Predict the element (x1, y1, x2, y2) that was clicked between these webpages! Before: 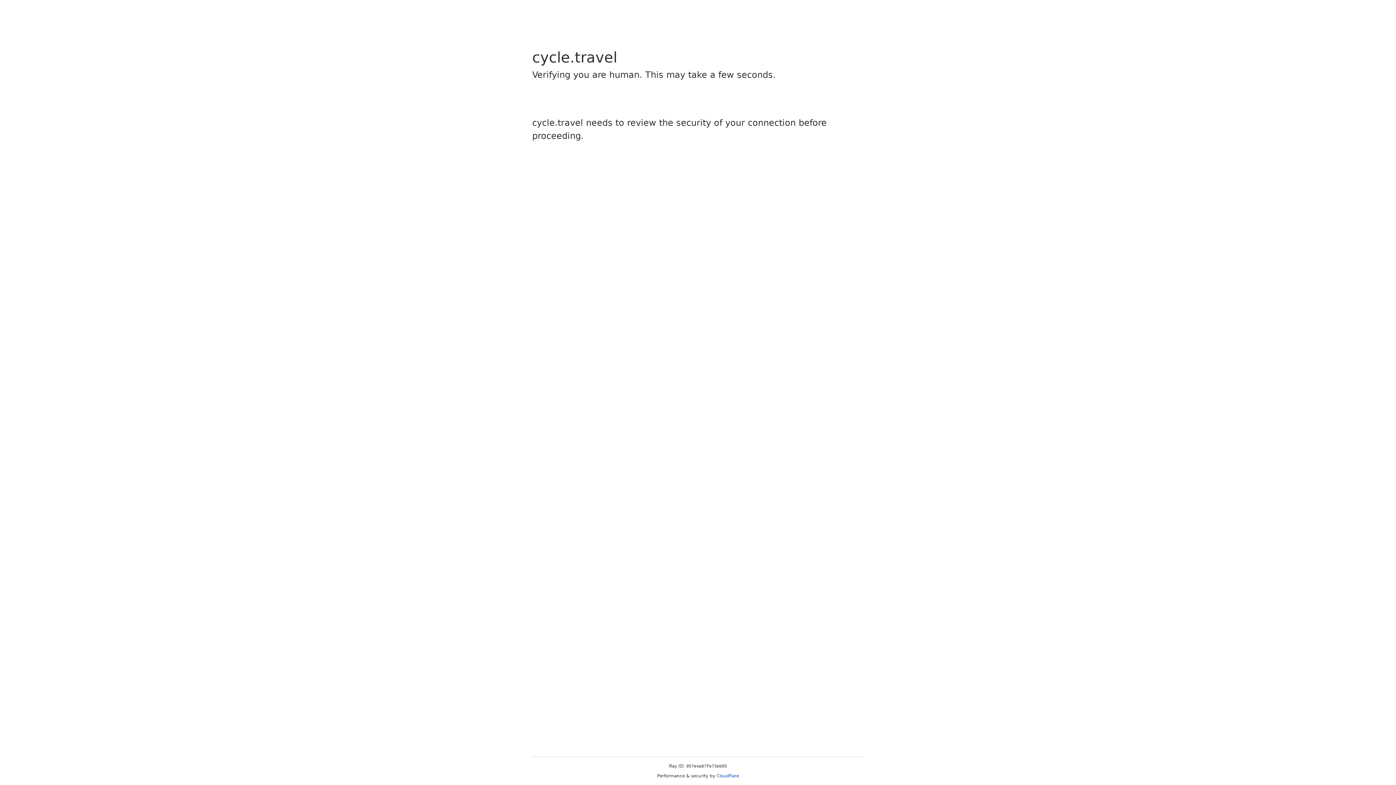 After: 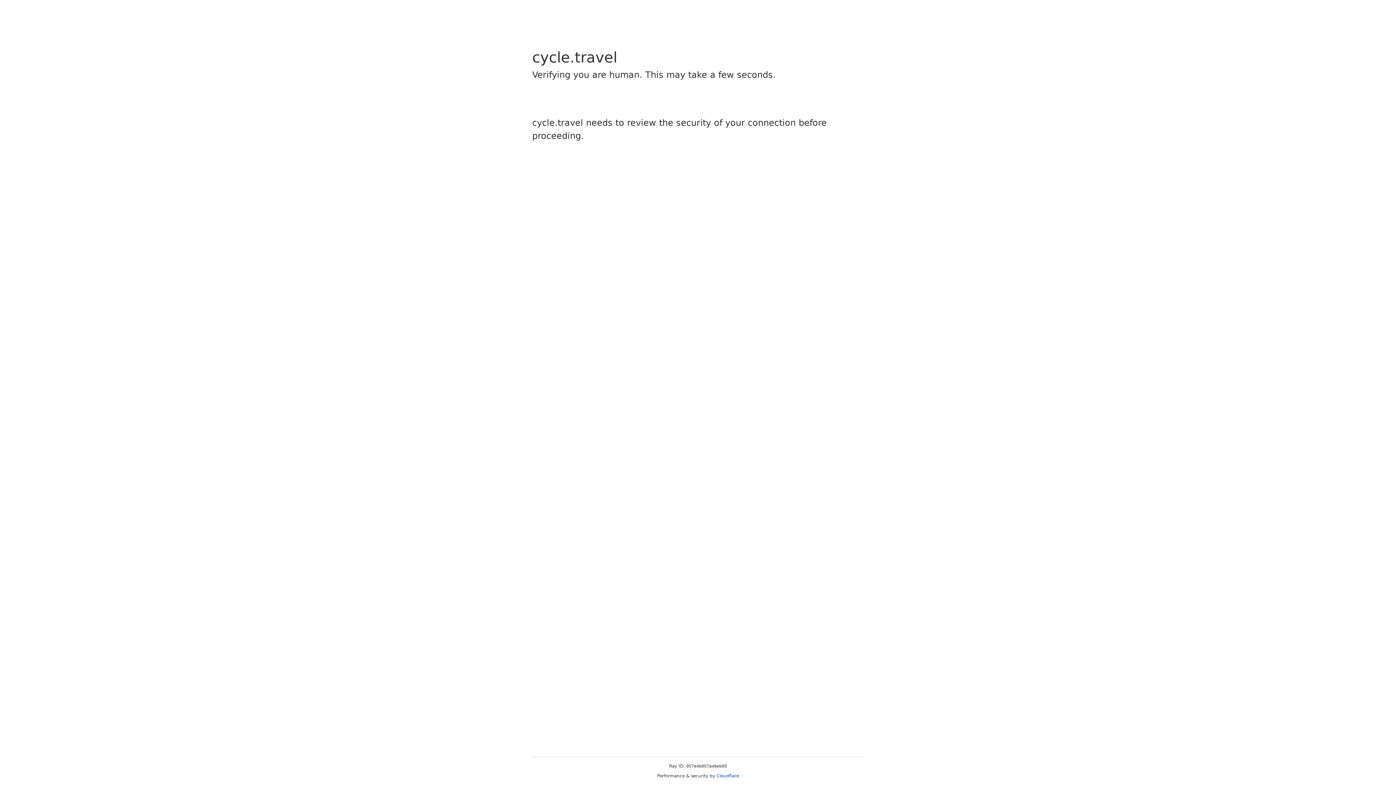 Action: bbox: (716, 773, 739, 778) label: Cloudflare